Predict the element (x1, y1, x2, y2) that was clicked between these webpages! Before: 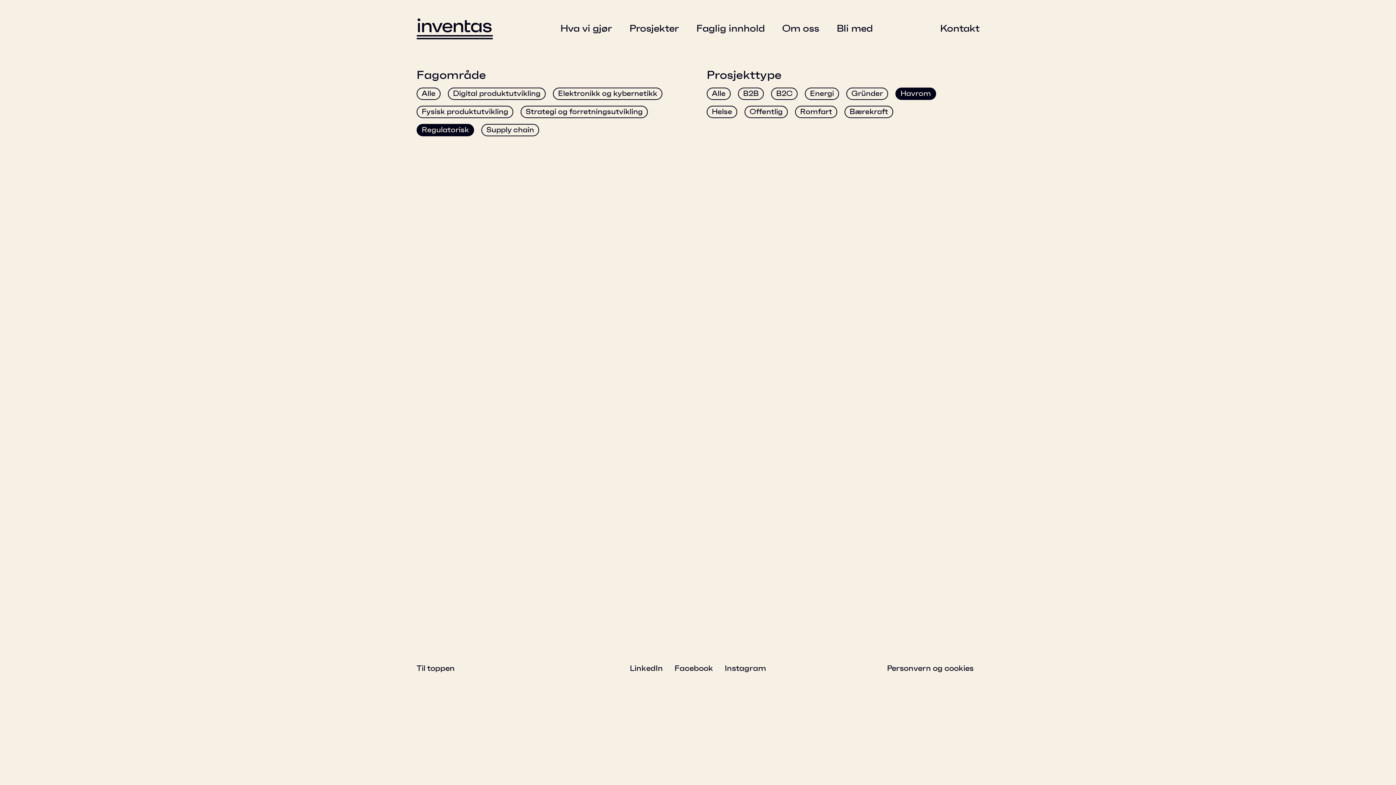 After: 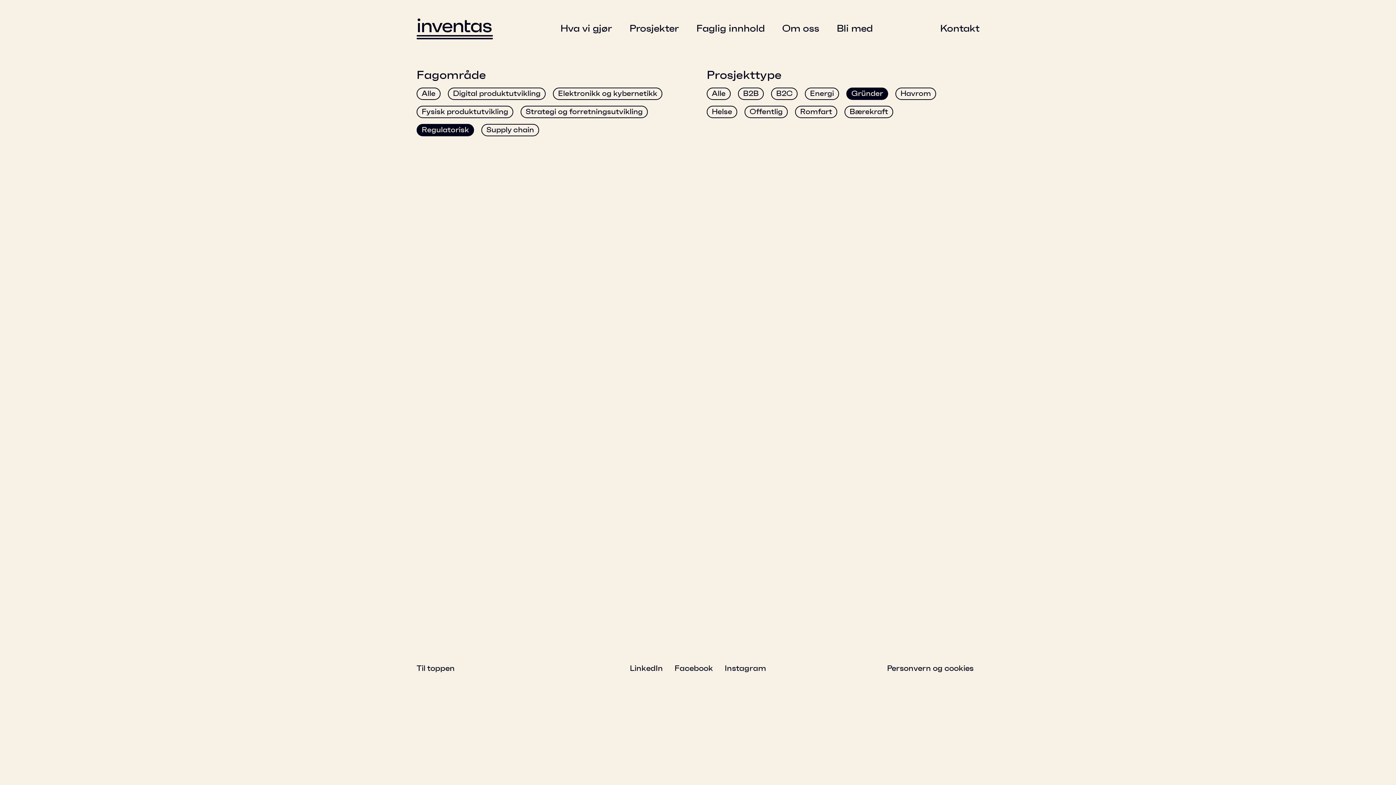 Action: bbox: (846, 87, 888, 99) label: Gründer